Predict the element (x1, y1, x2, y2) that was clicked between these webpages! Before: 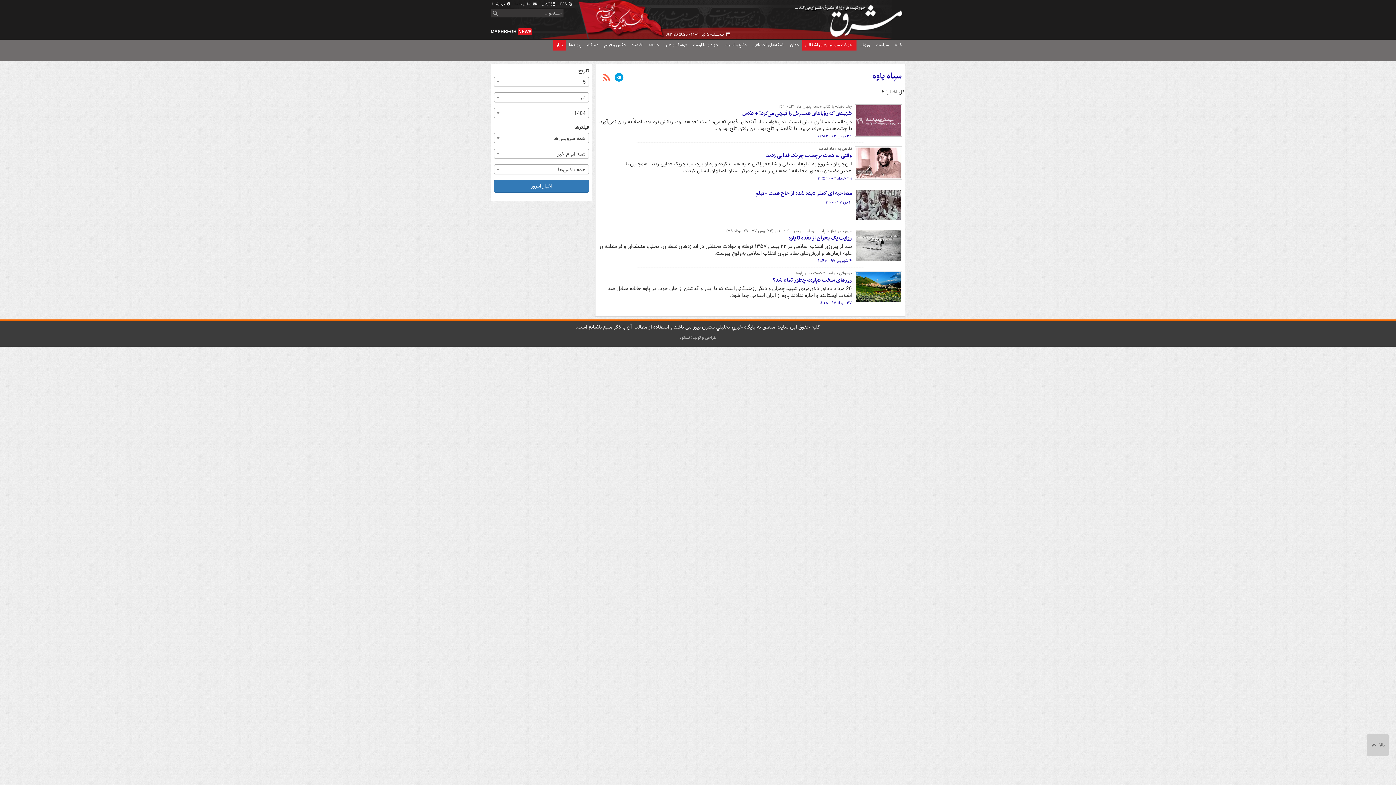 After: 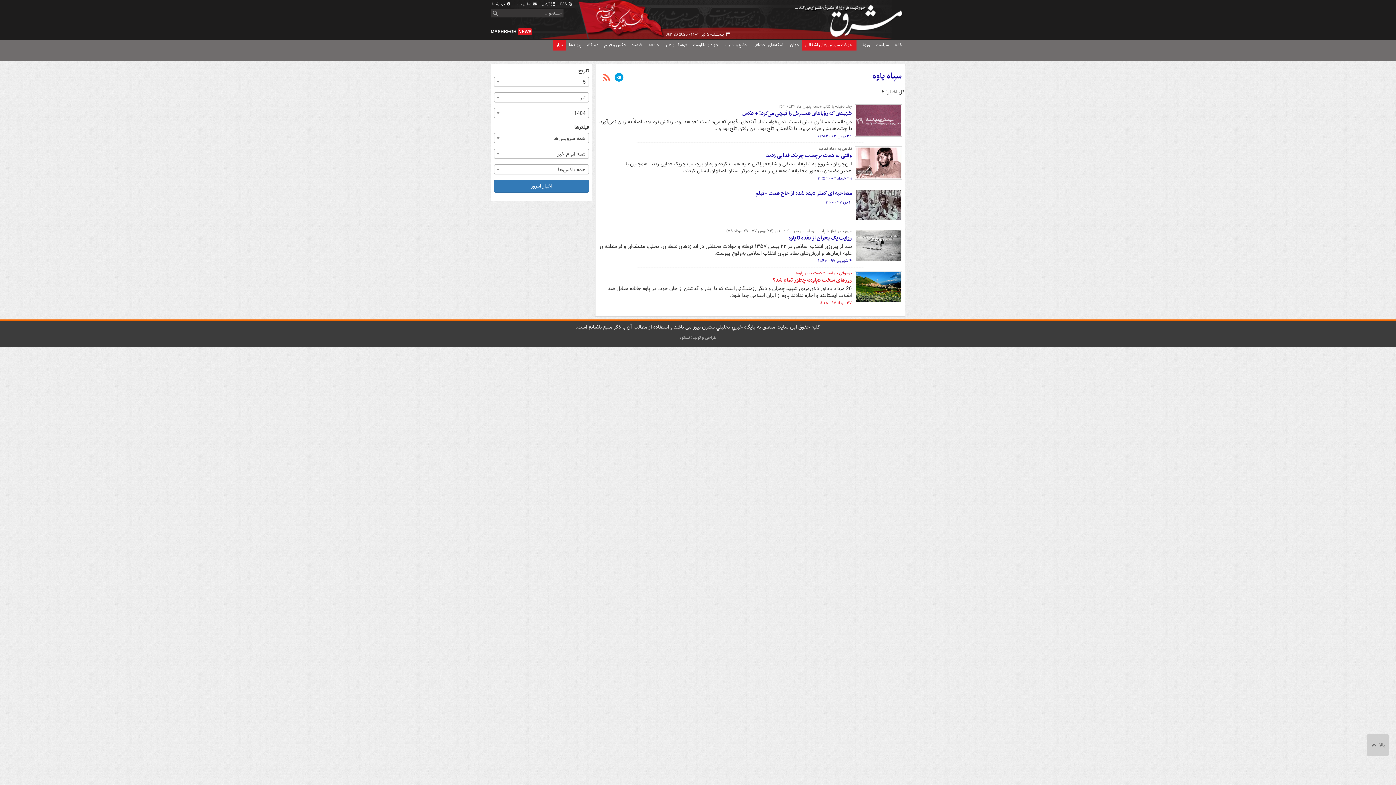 Action: bbox: (773, 275, 852, 284) label: روزهای سخت «پاوه» چطور تمام شد؟